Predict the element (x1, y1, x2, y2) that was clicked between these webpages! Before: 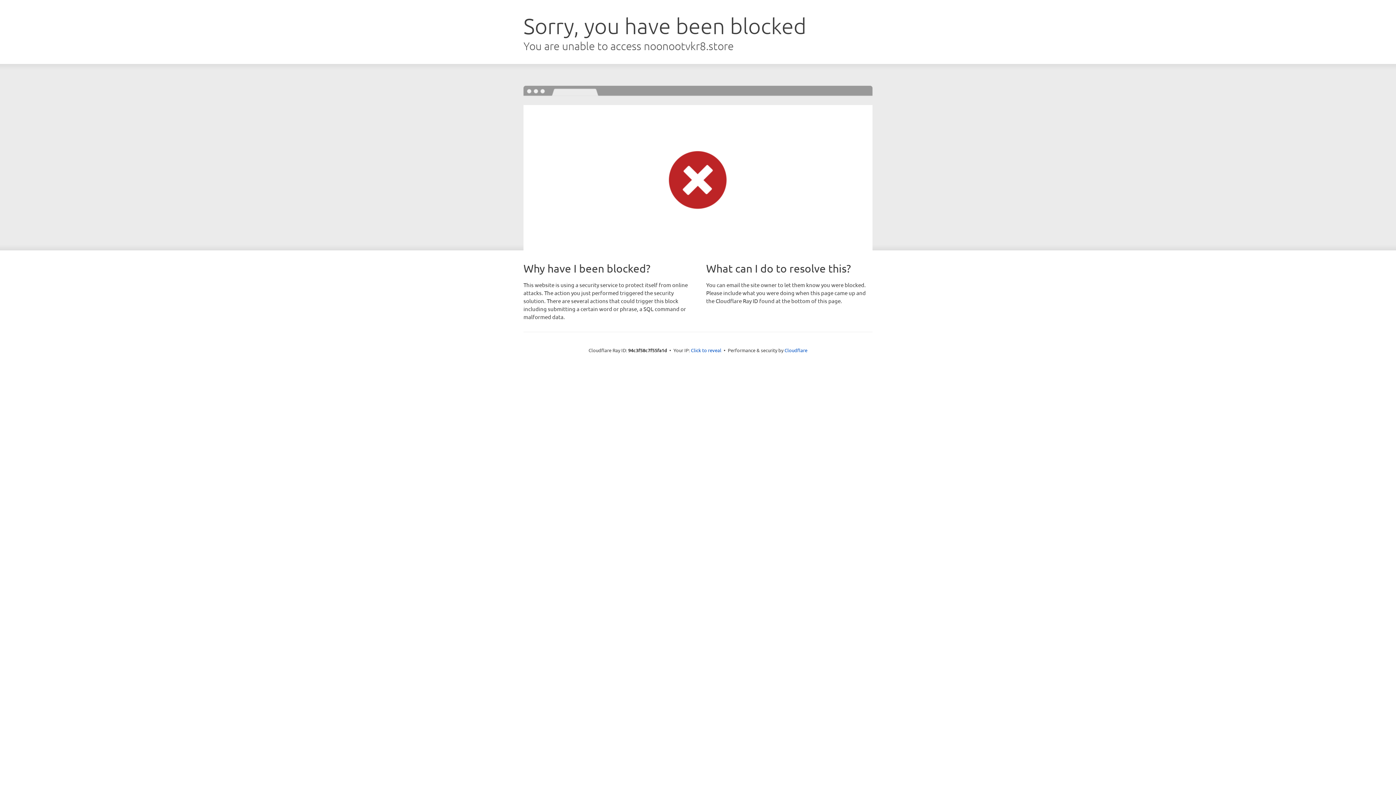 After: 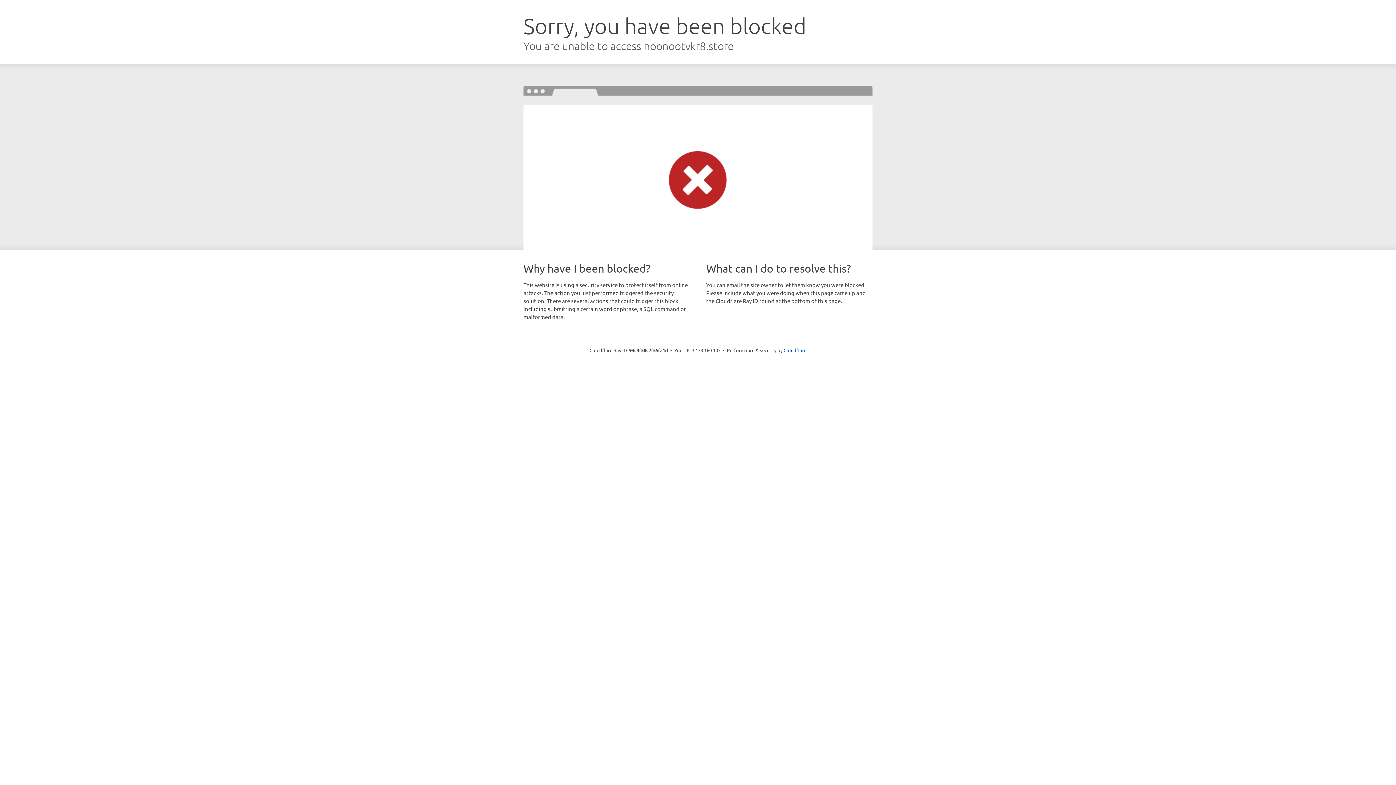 Action: bbox: (691, 346, 721, 353) label: Click to reveal